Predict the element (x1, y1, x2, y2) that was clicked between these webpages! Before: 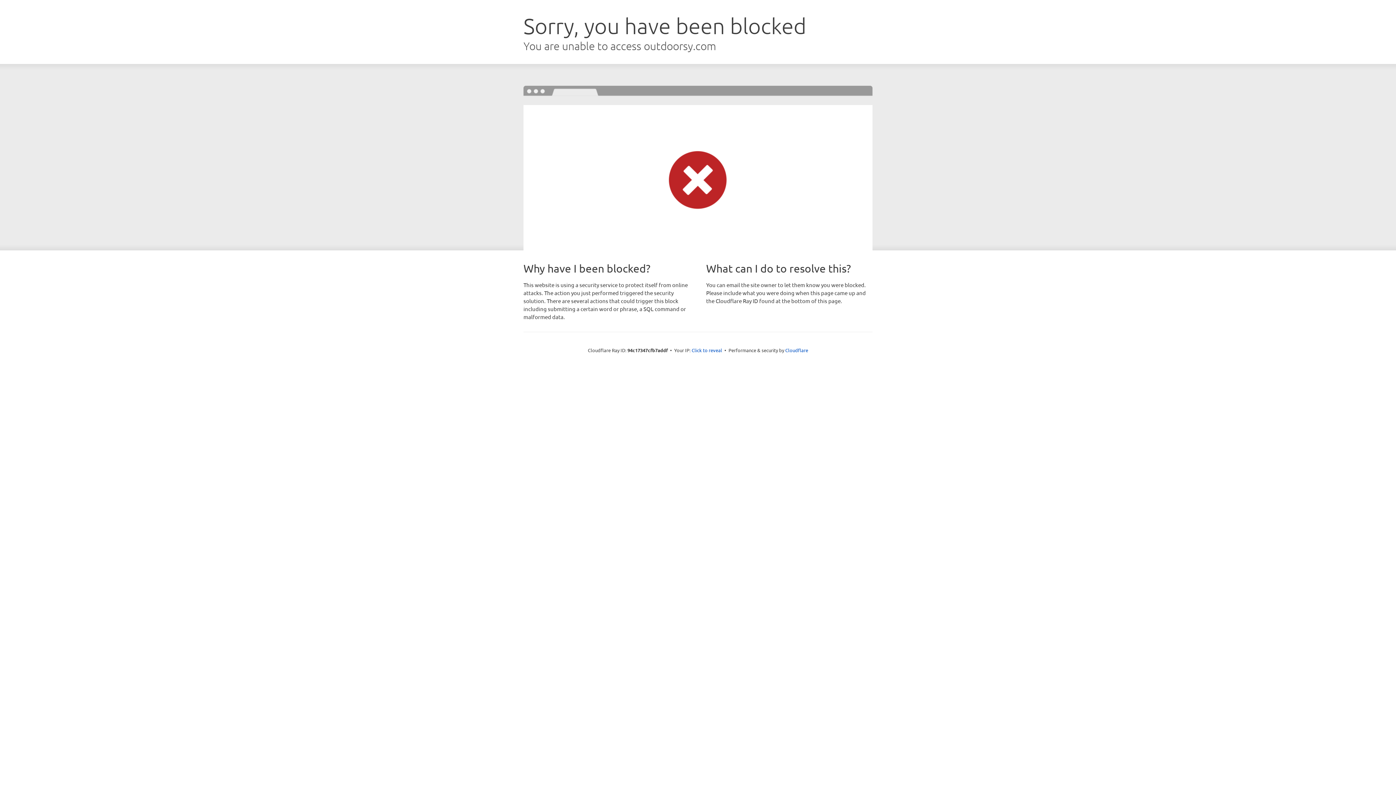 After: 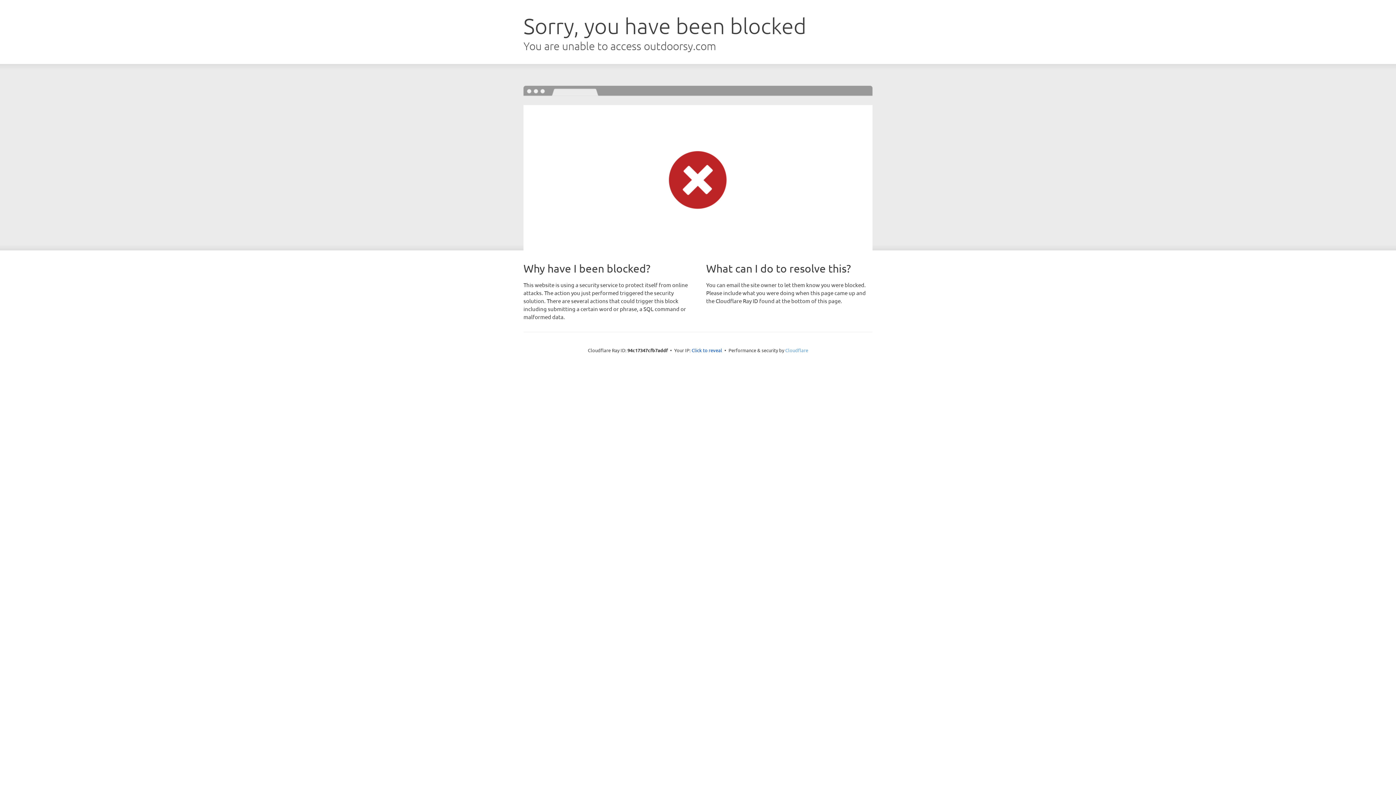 Action: label: Cloudflare bbox: (785, 347, 808, 353)